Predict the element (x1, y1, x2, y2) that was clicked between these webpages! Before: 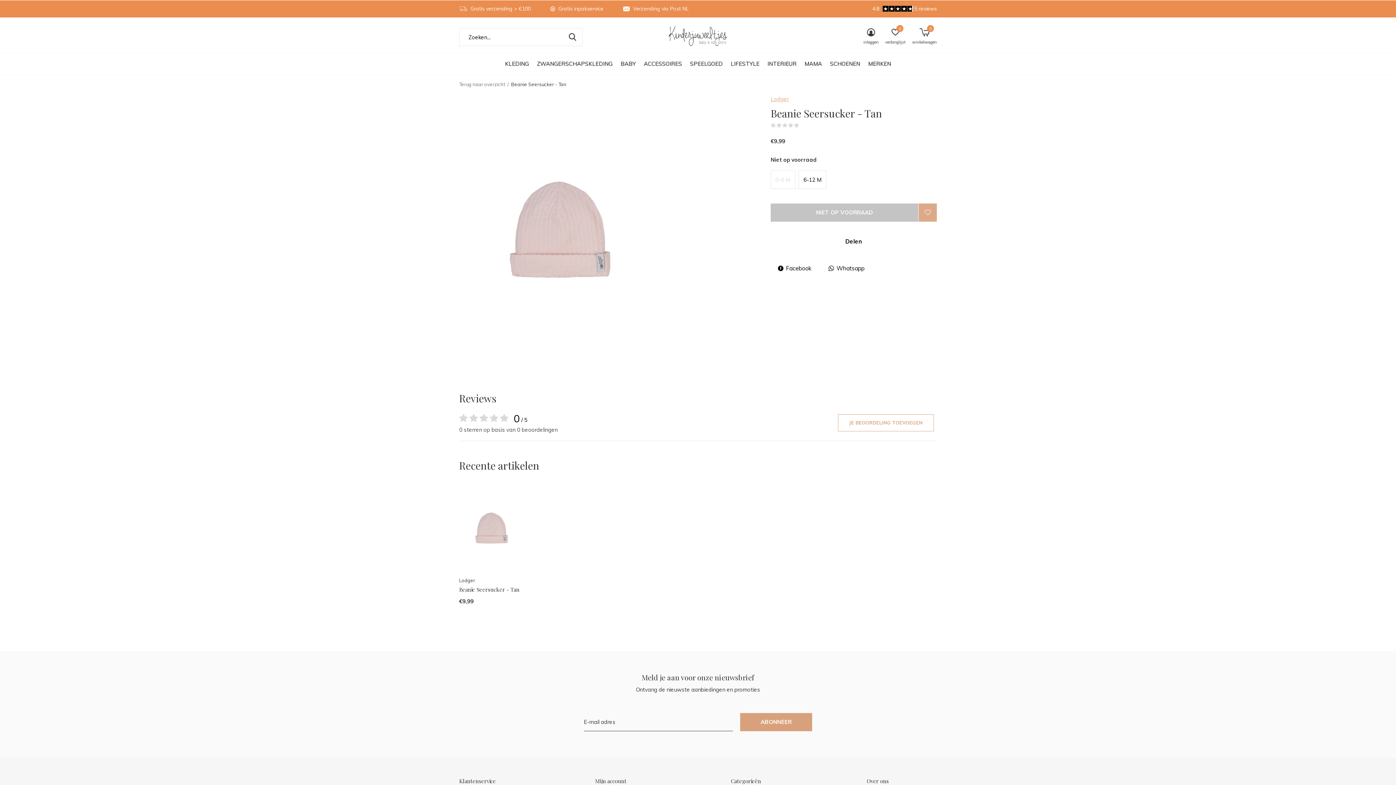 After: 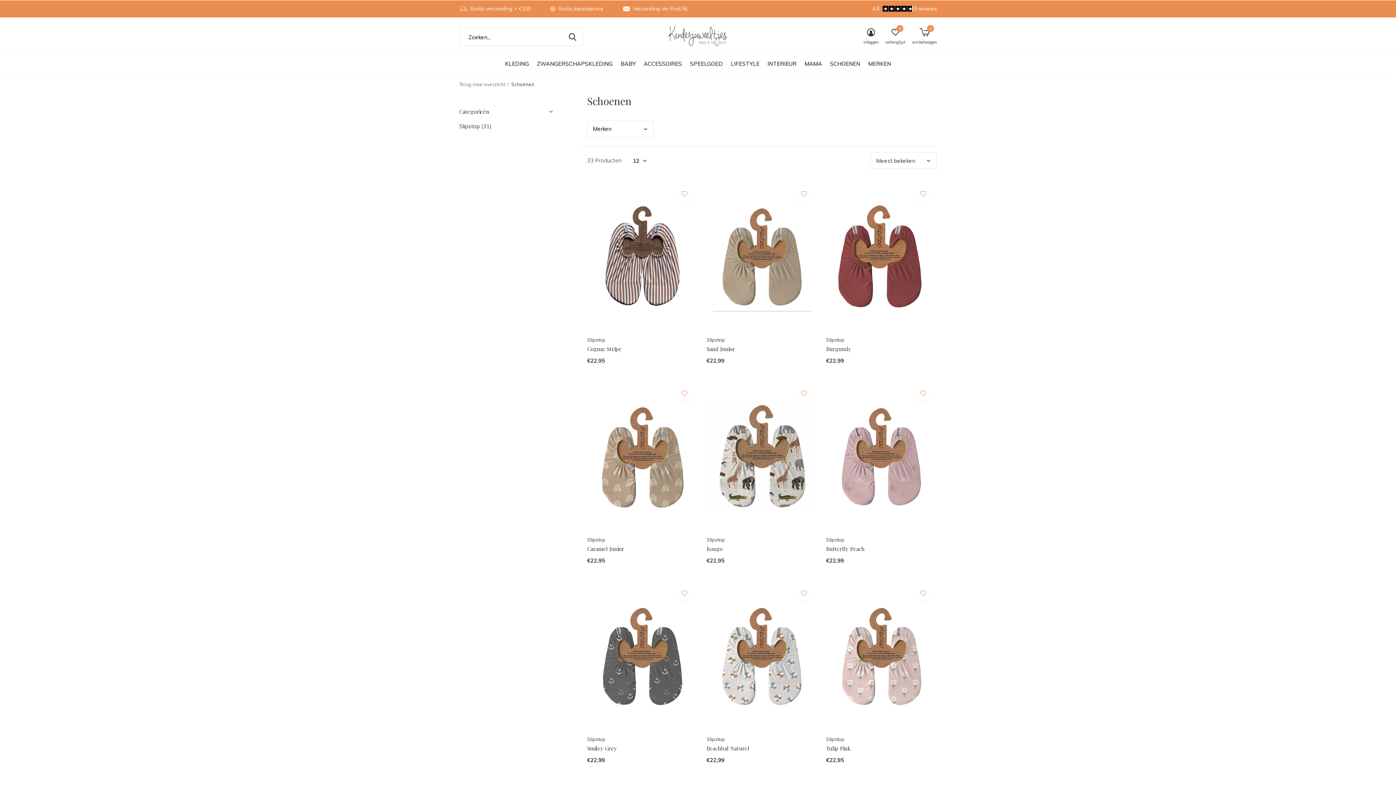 Action: label: SCHOENEN bbox: (830, 58, 860, 68)